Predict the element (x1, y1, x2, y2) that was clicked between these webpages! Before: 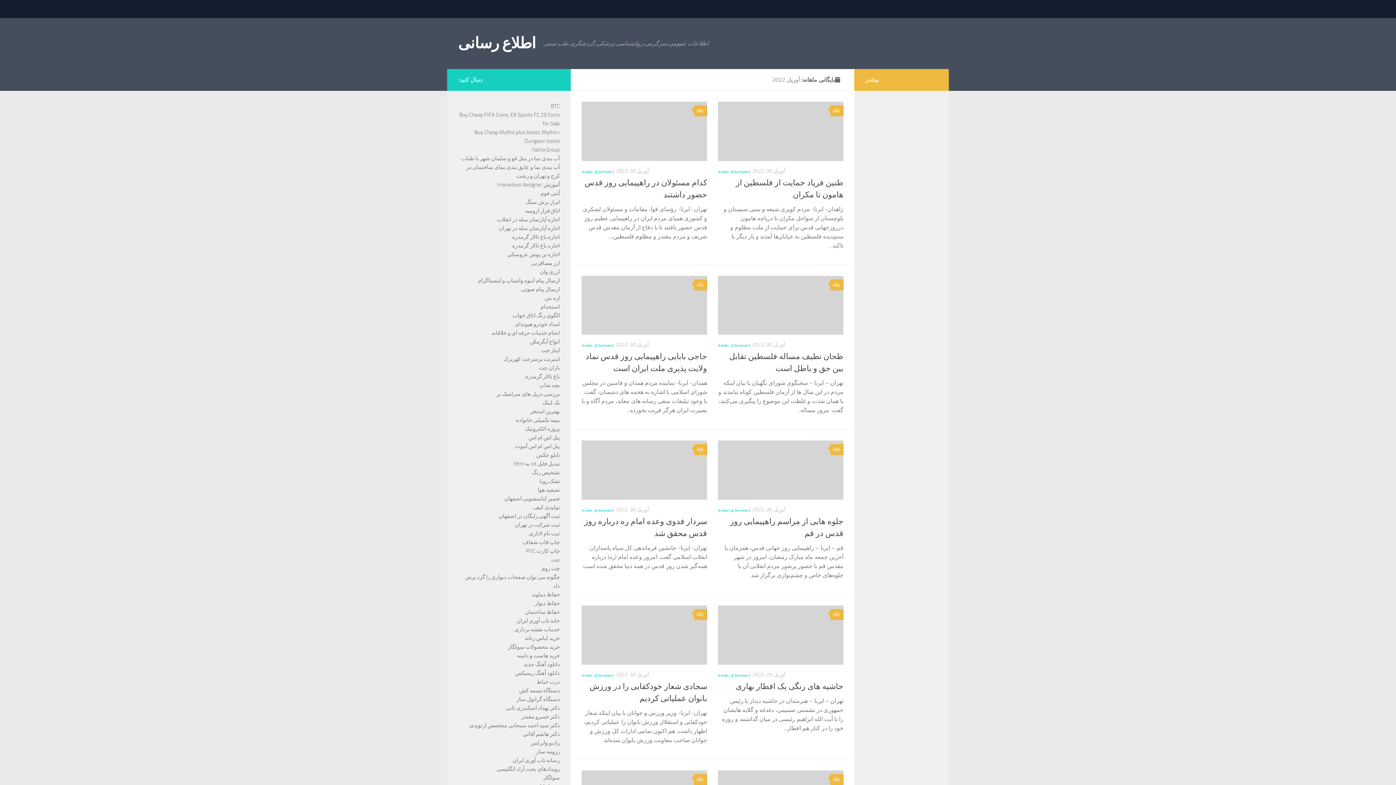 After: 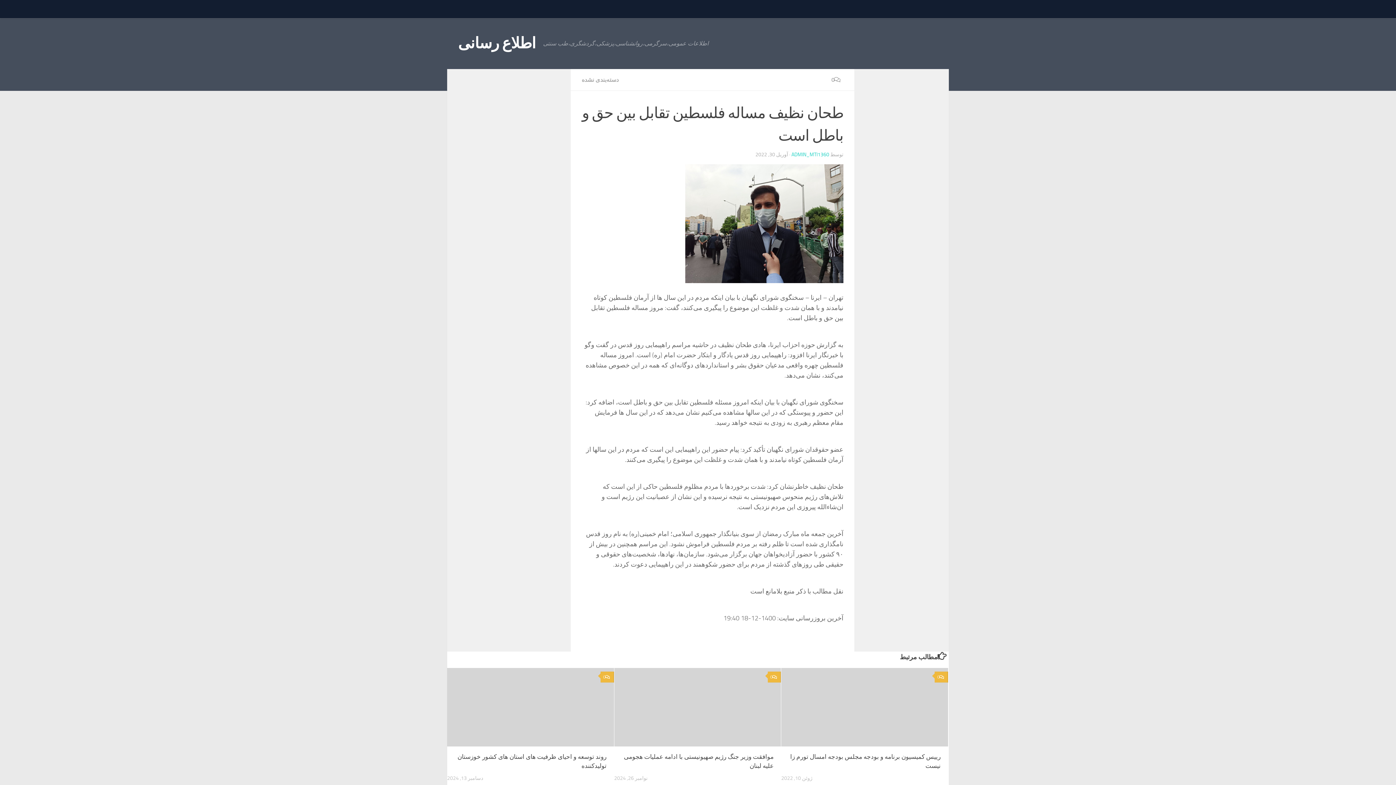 Action: bbox: (718, 275, 843, 335)